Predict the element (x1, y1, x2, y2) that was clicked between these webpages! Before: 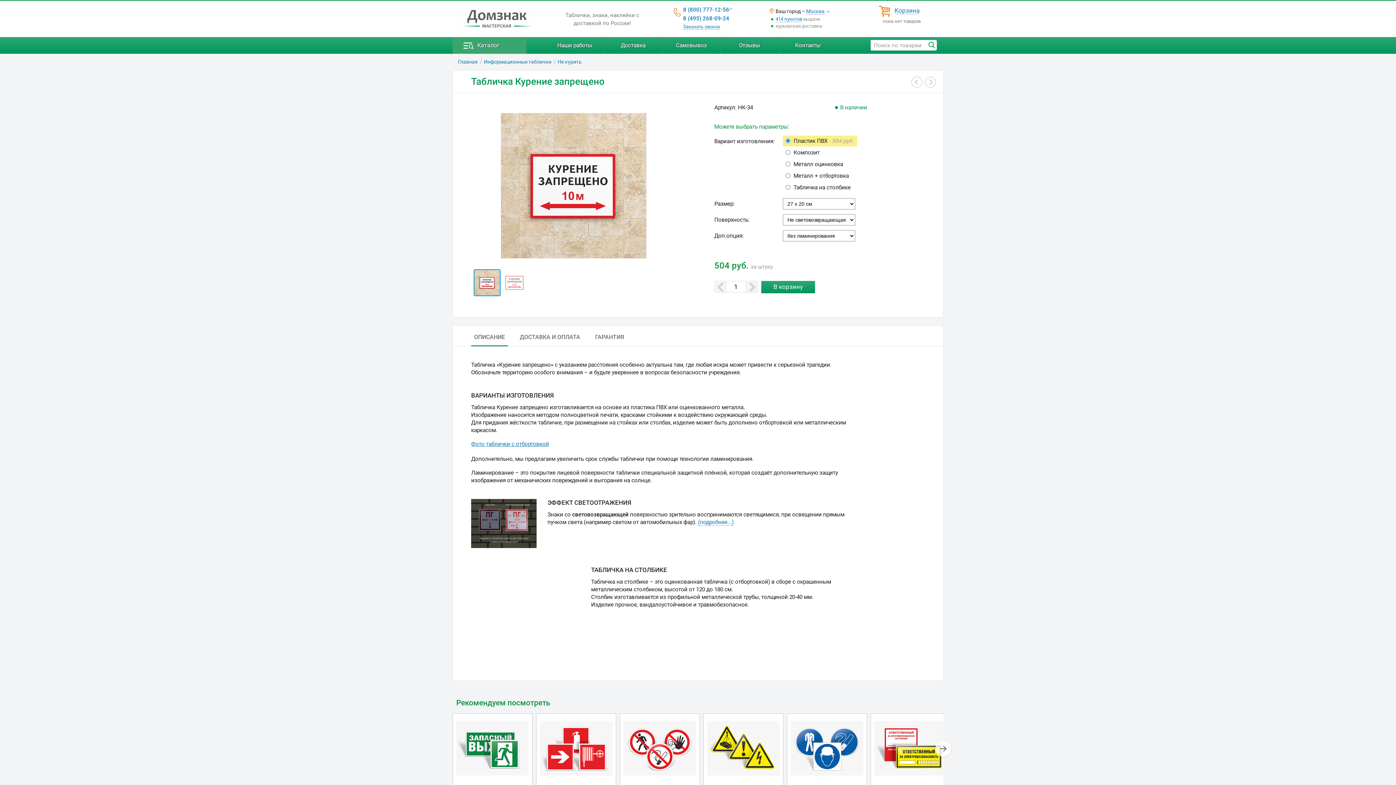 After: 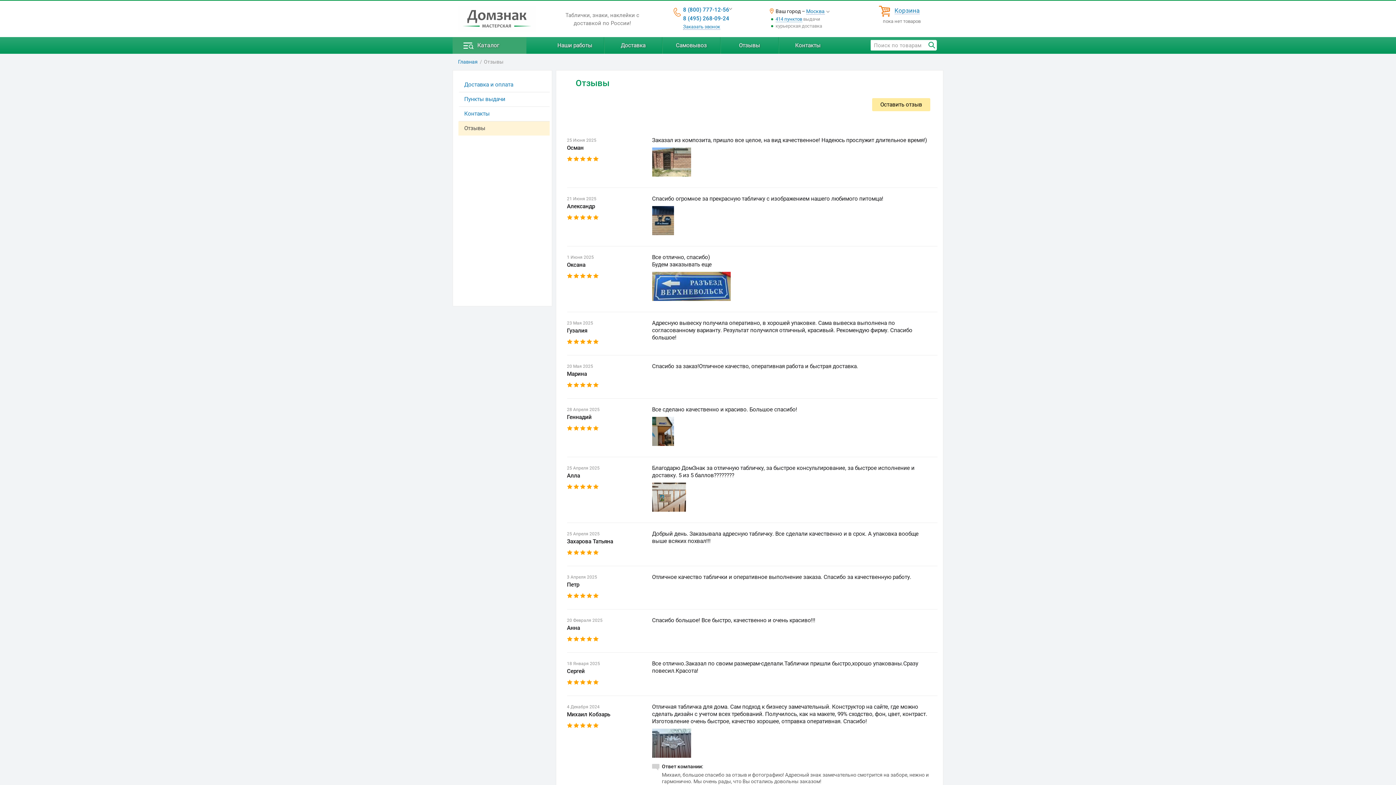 Action: label: Отзывы bbox: (721, 37, 778, 53)